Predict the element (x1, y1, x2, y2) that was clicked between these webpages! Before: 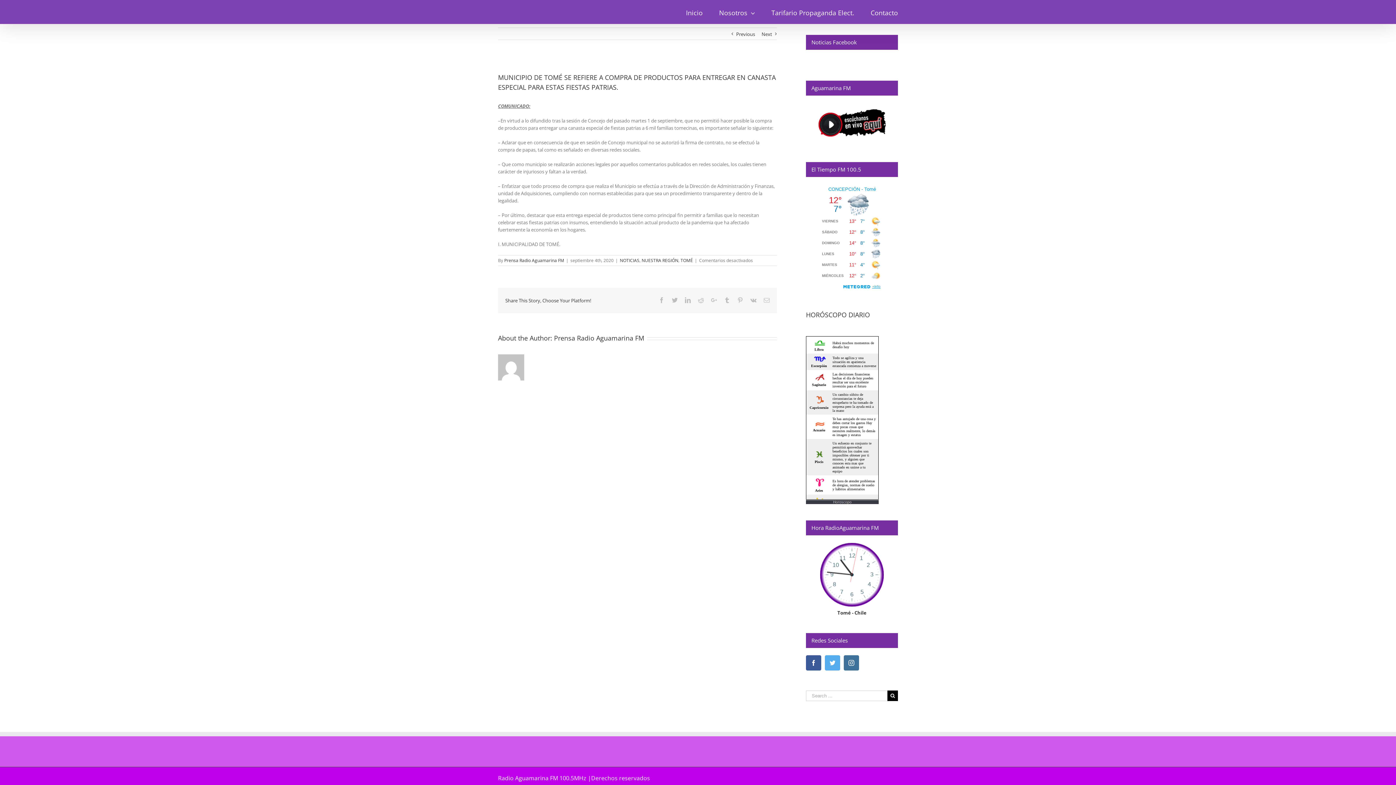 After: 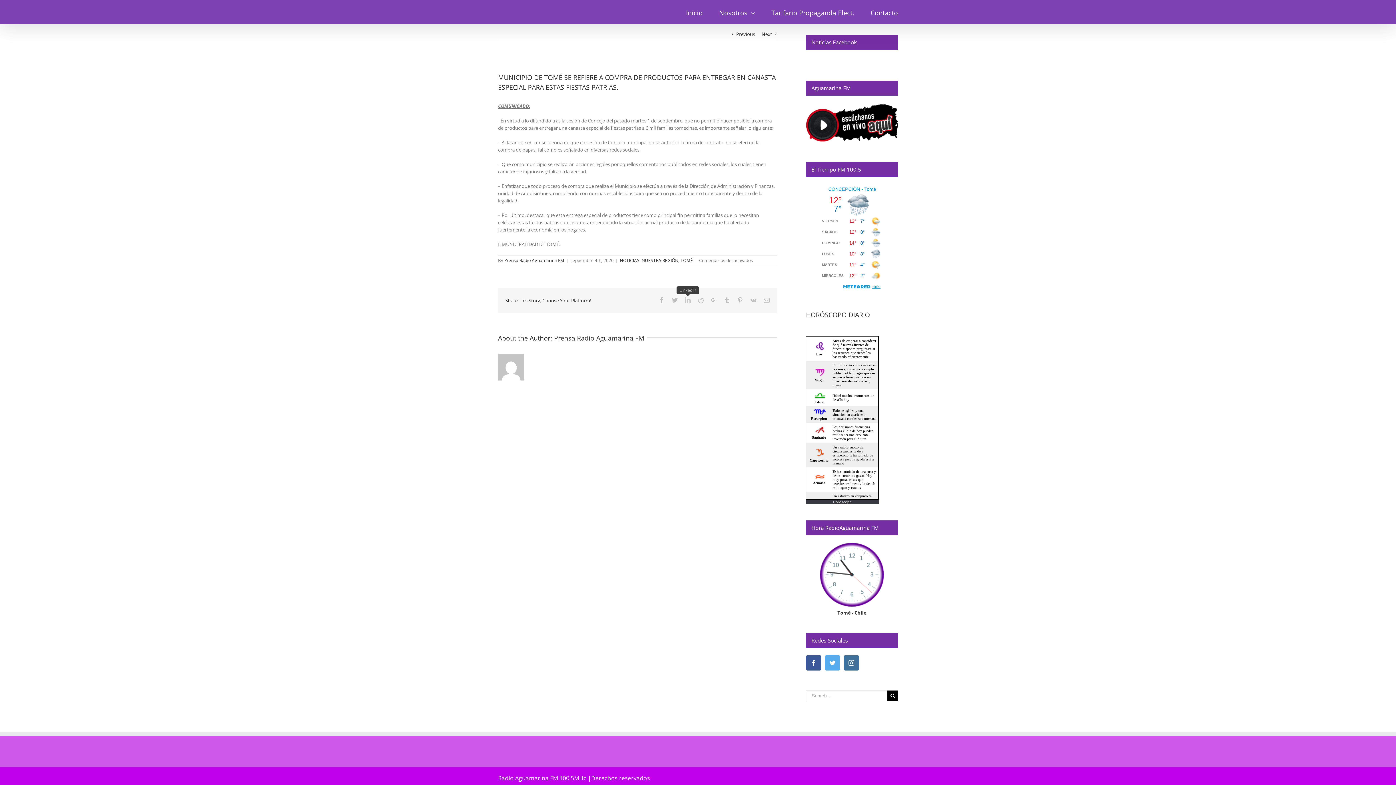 Action: bbox: (685, 297, 690, 303) label: LinkedIn